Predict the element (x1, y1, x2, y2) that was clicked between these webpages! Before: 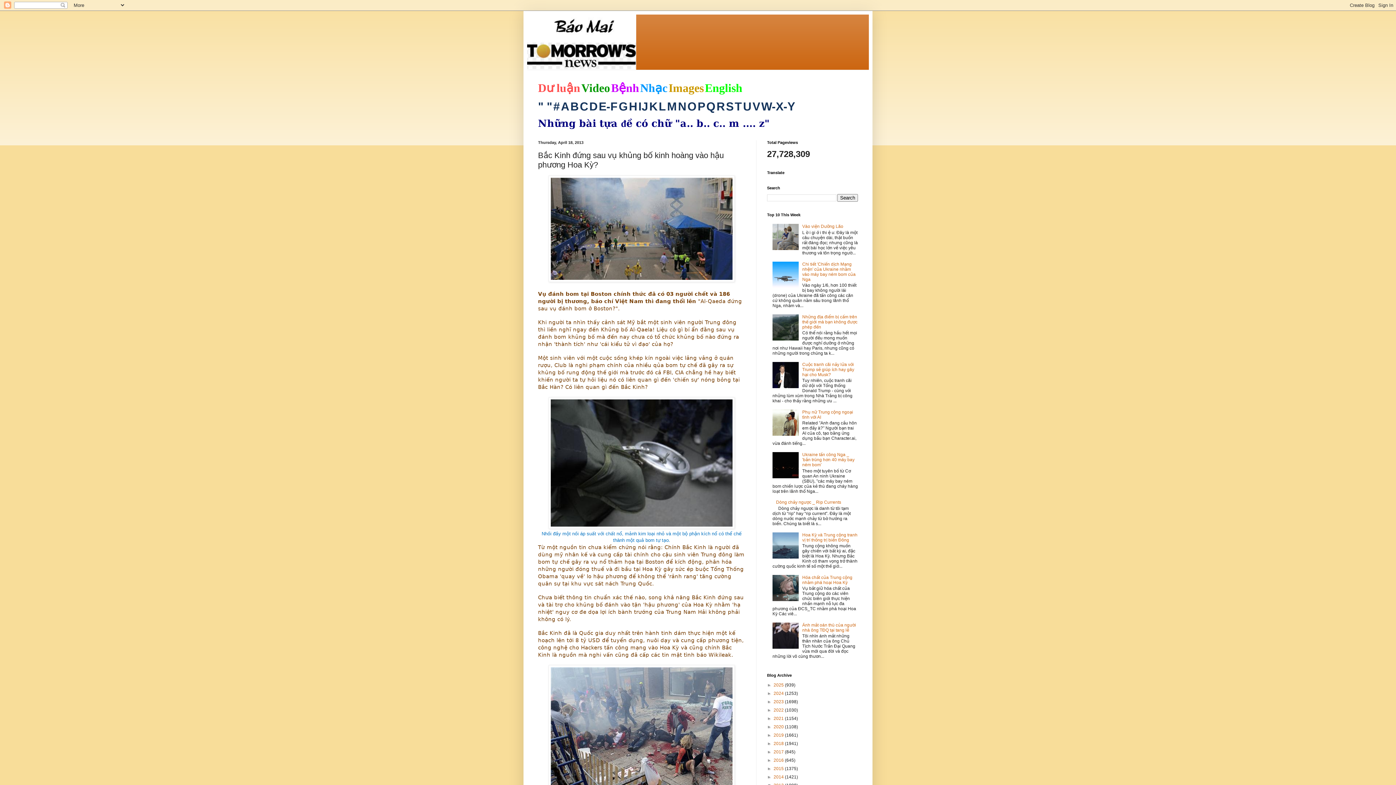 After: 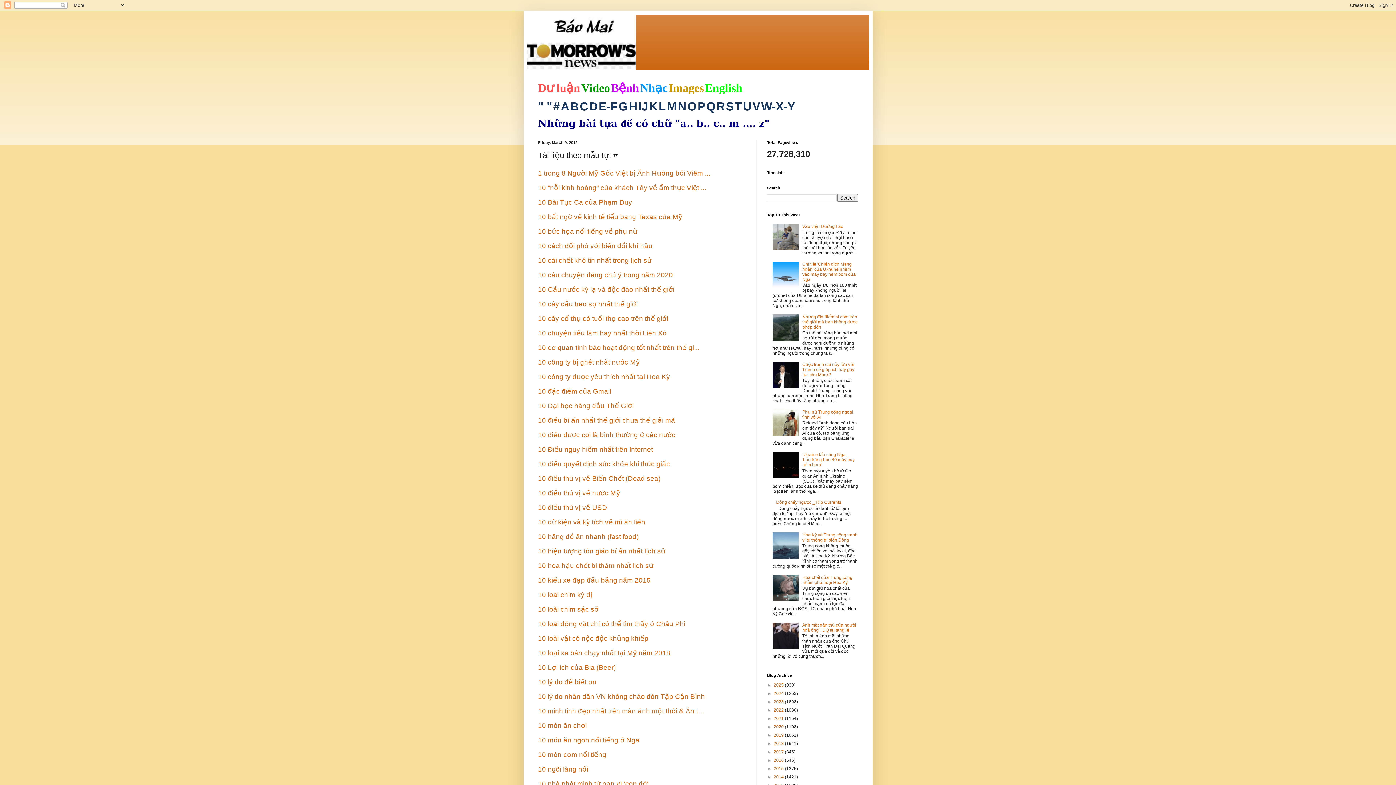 Action: label: # bbox: (553, 100, 560, 113)